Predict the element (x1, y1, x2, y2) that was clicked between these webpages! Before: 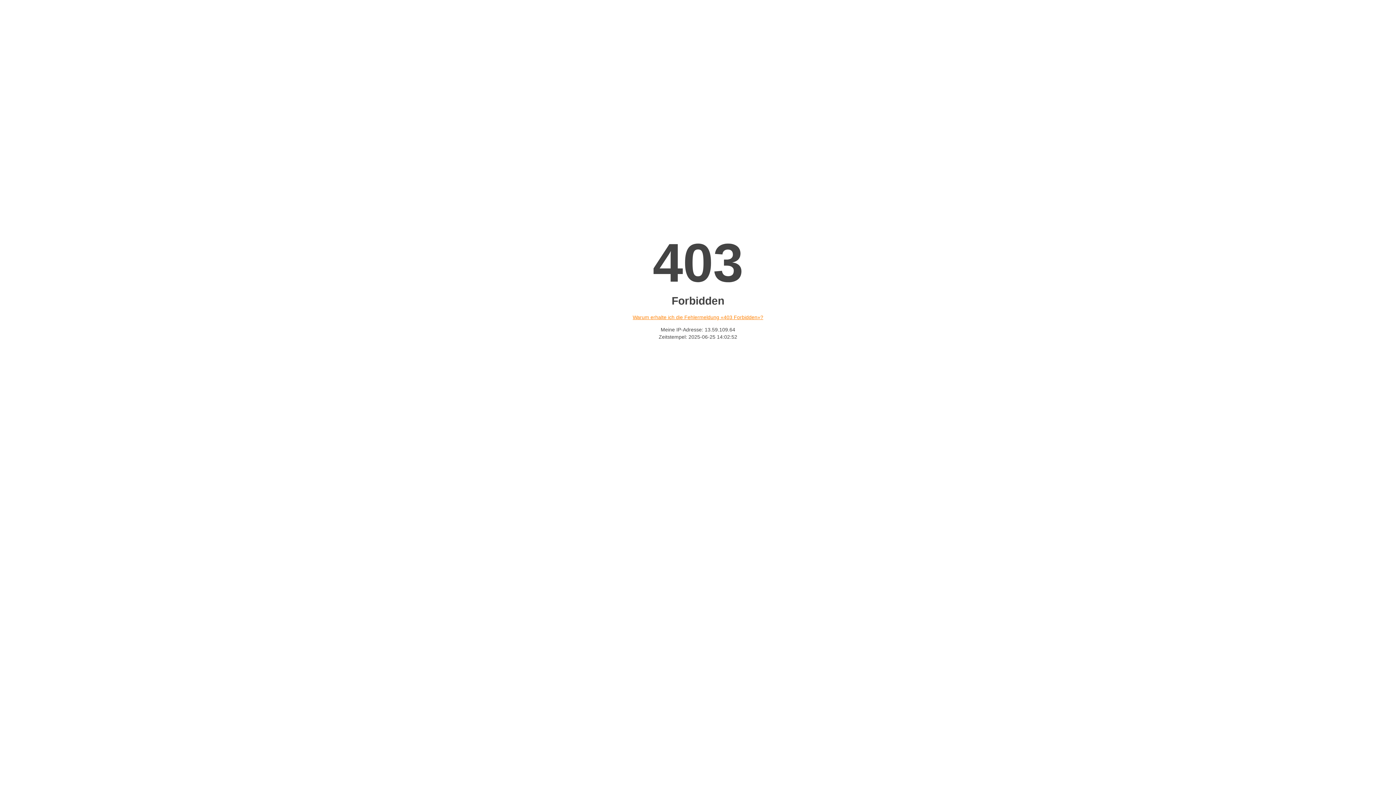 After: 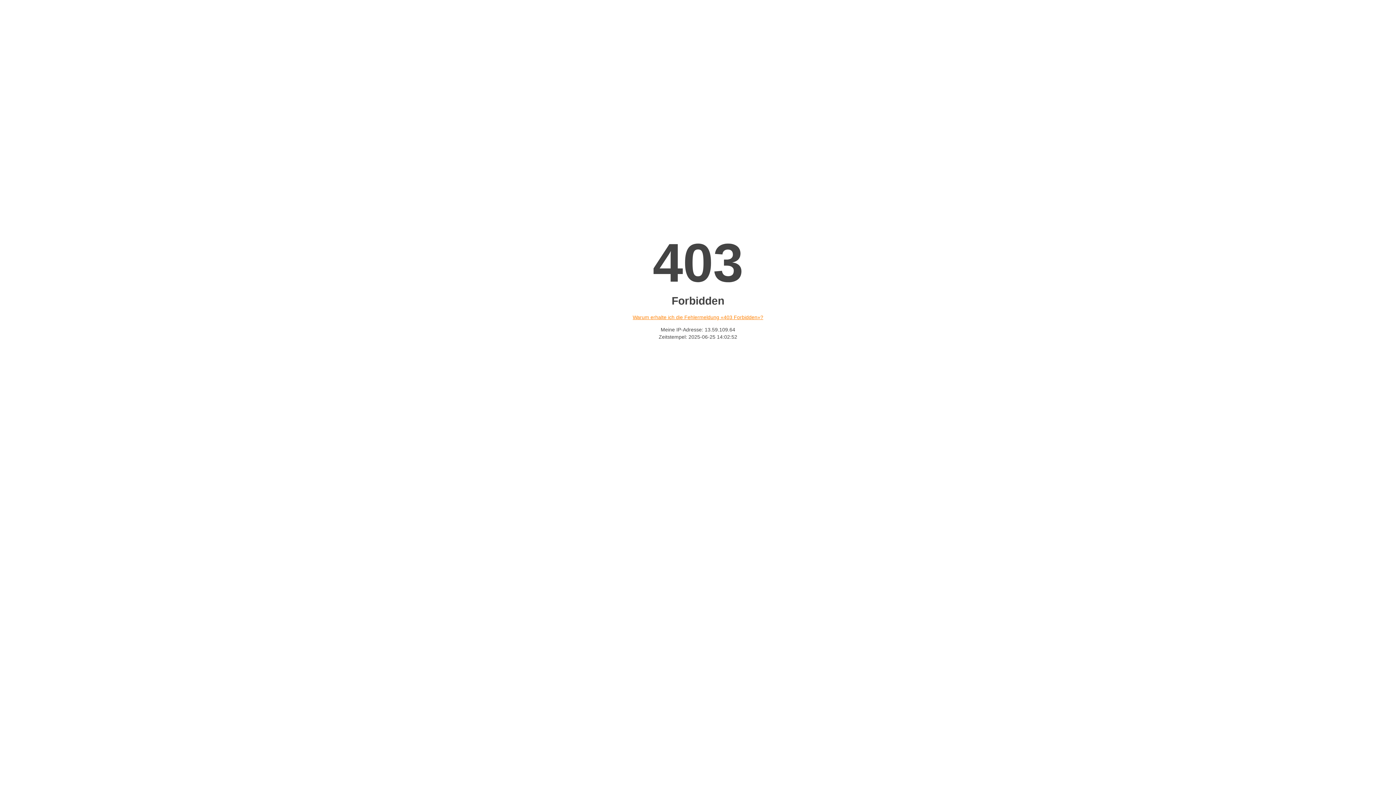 Action: label: Warum erhalte ich die Fehlermeldung «403 Forbidden»? bbox: (632, 314, 763, 320)